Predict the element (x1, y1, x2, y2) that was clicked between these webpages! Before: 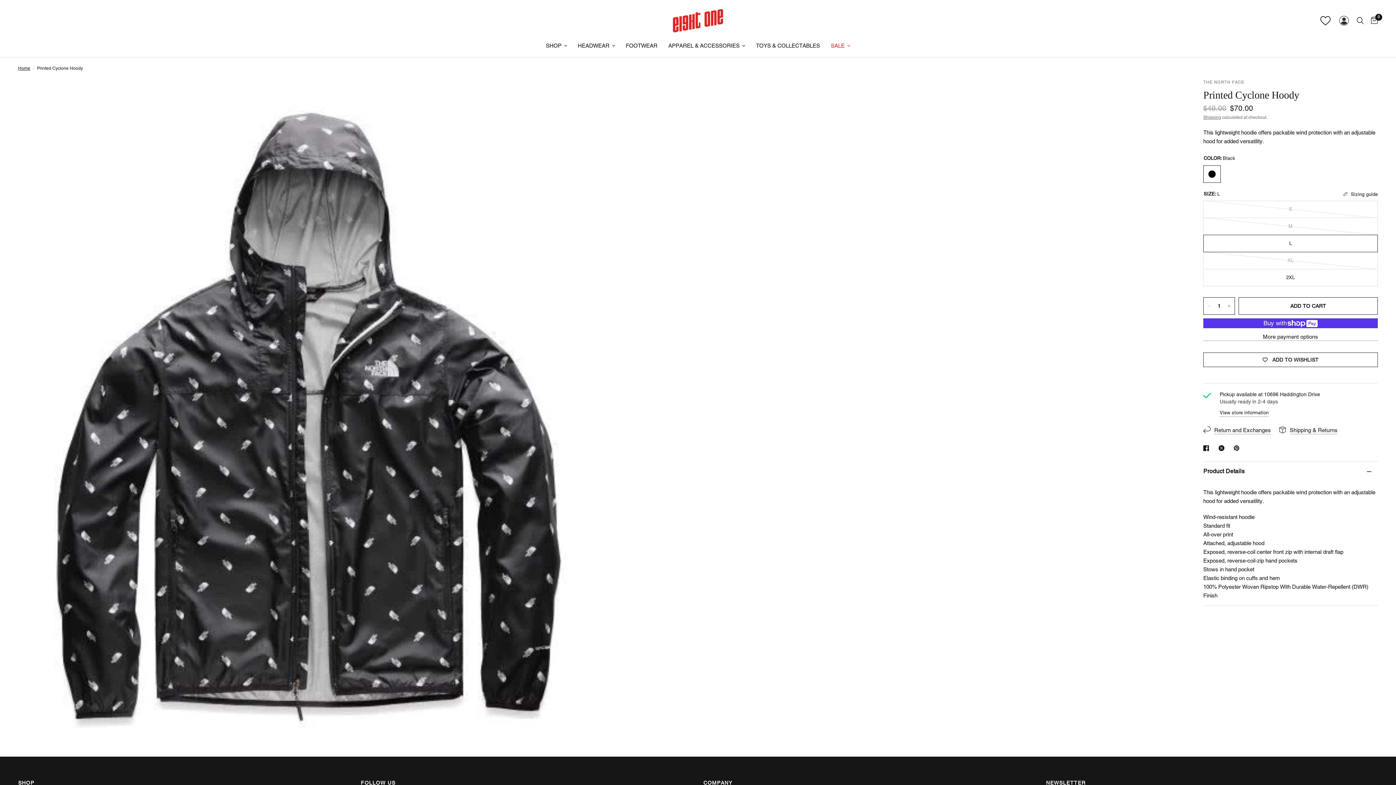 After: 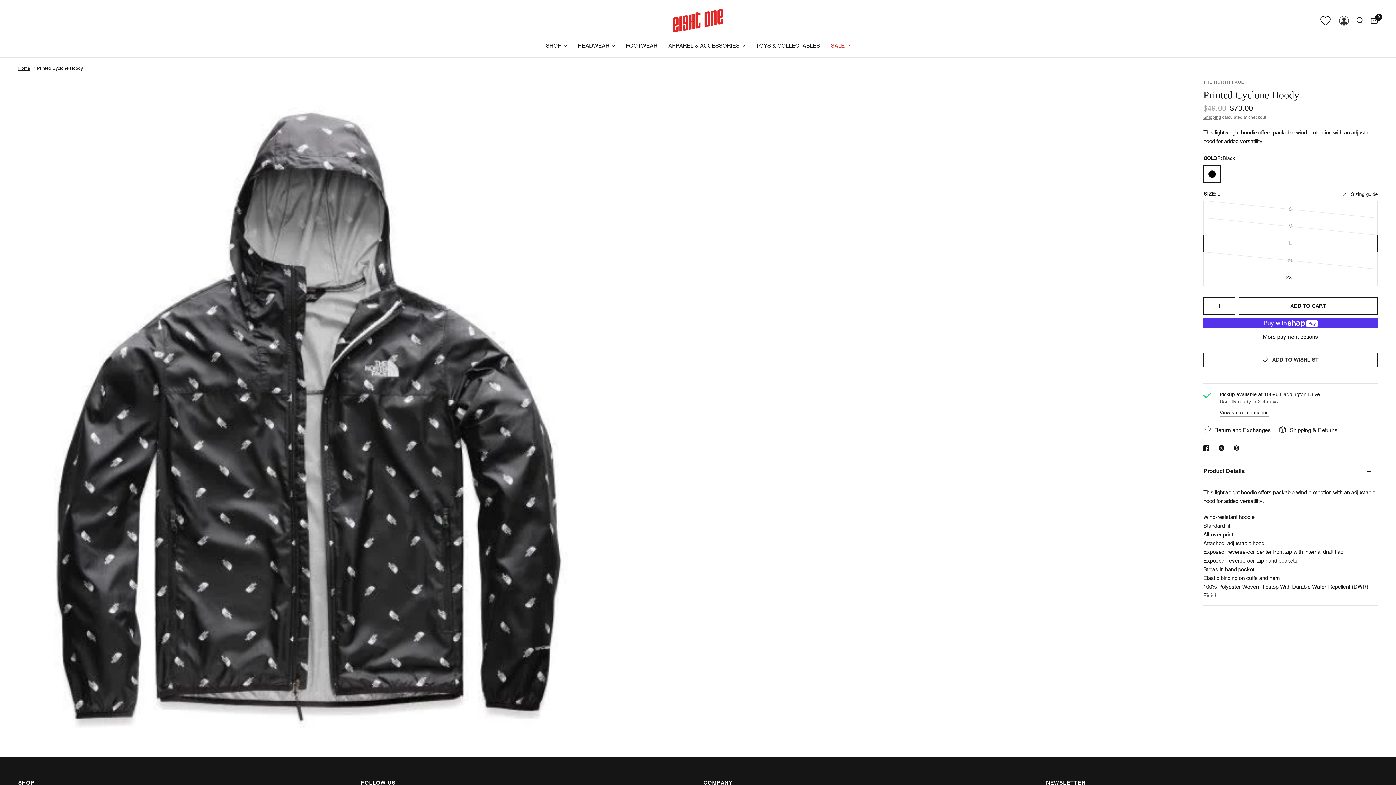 Action: bbox: (1320, 15, 1335, 25)